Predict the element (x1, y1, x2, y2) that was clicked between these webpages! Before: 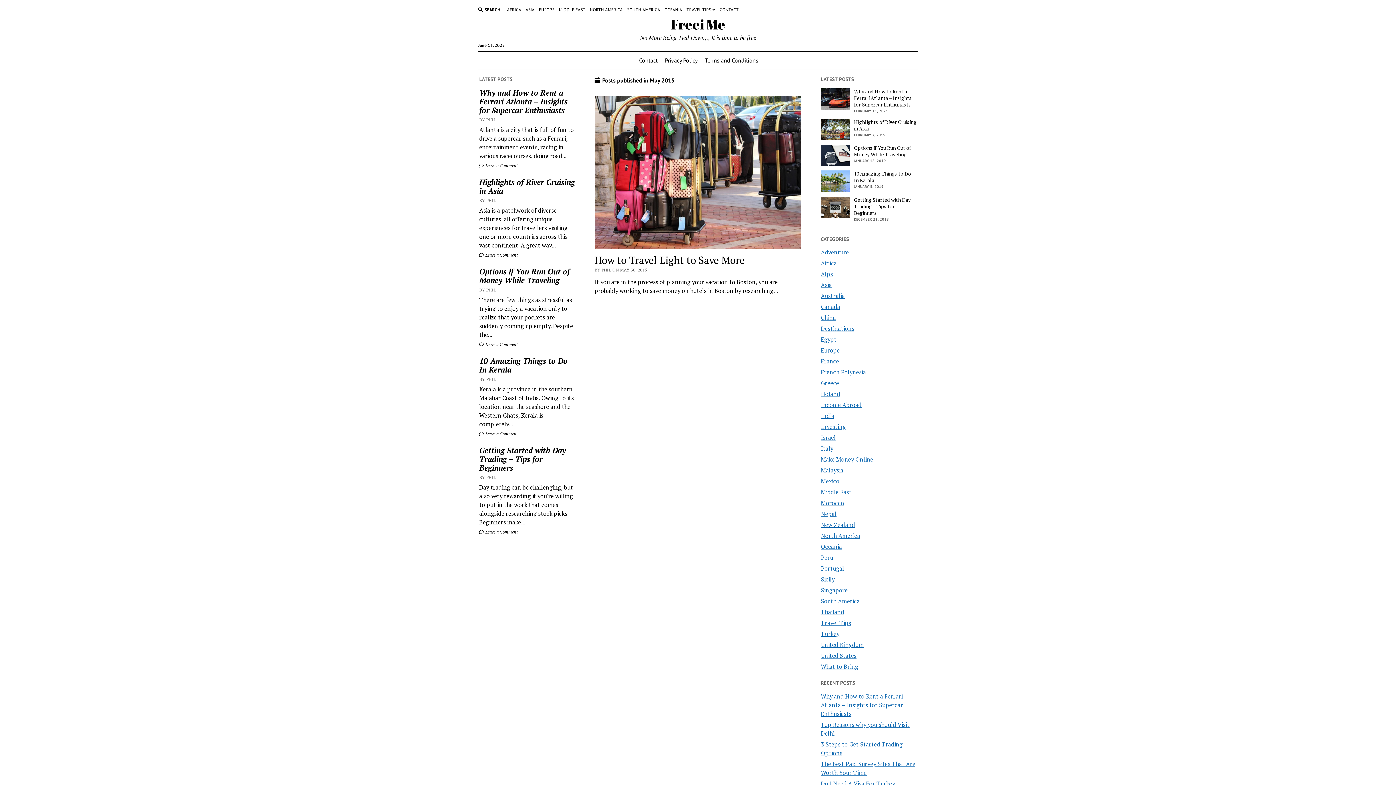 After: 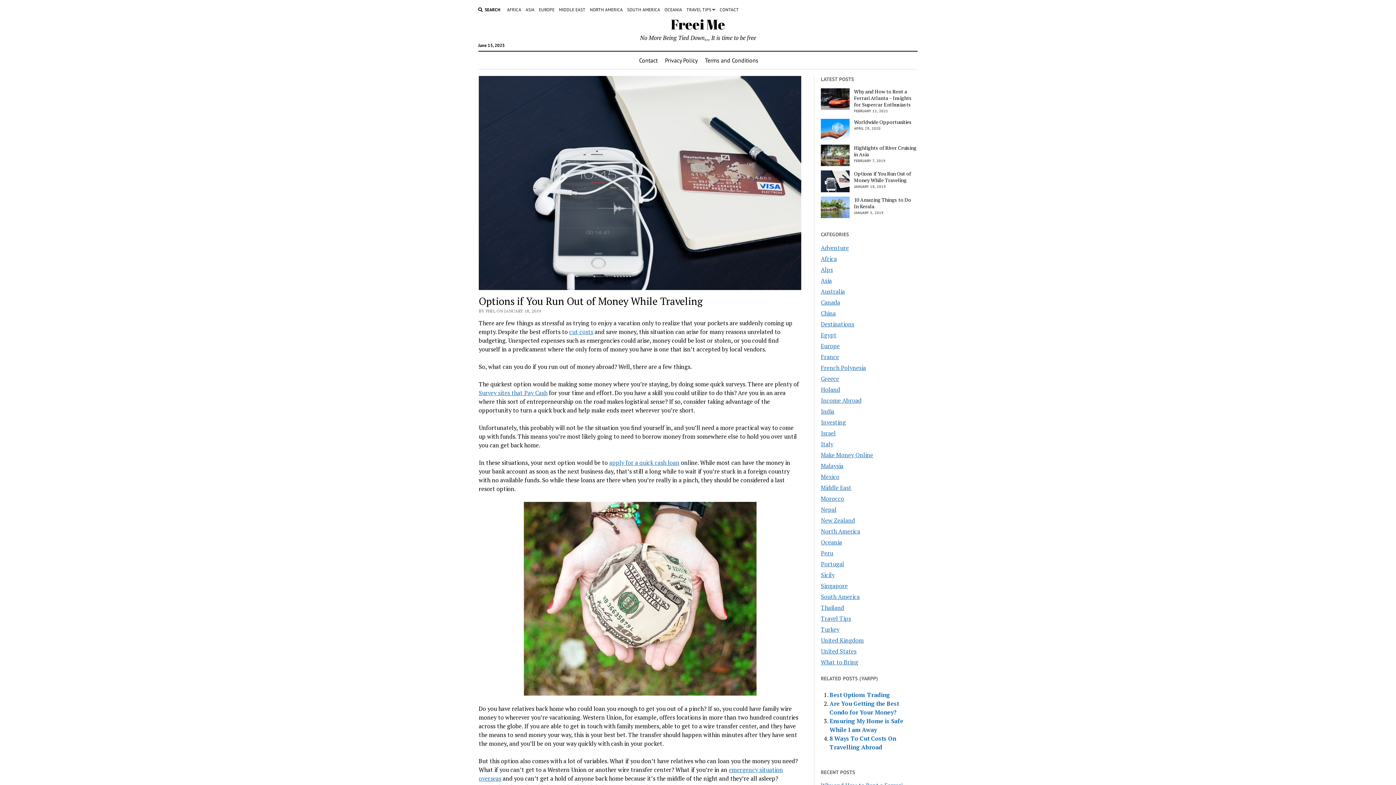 Action: bbox: (821, 144, 916, 157) label: Options if You Run Out of Money While Traveling